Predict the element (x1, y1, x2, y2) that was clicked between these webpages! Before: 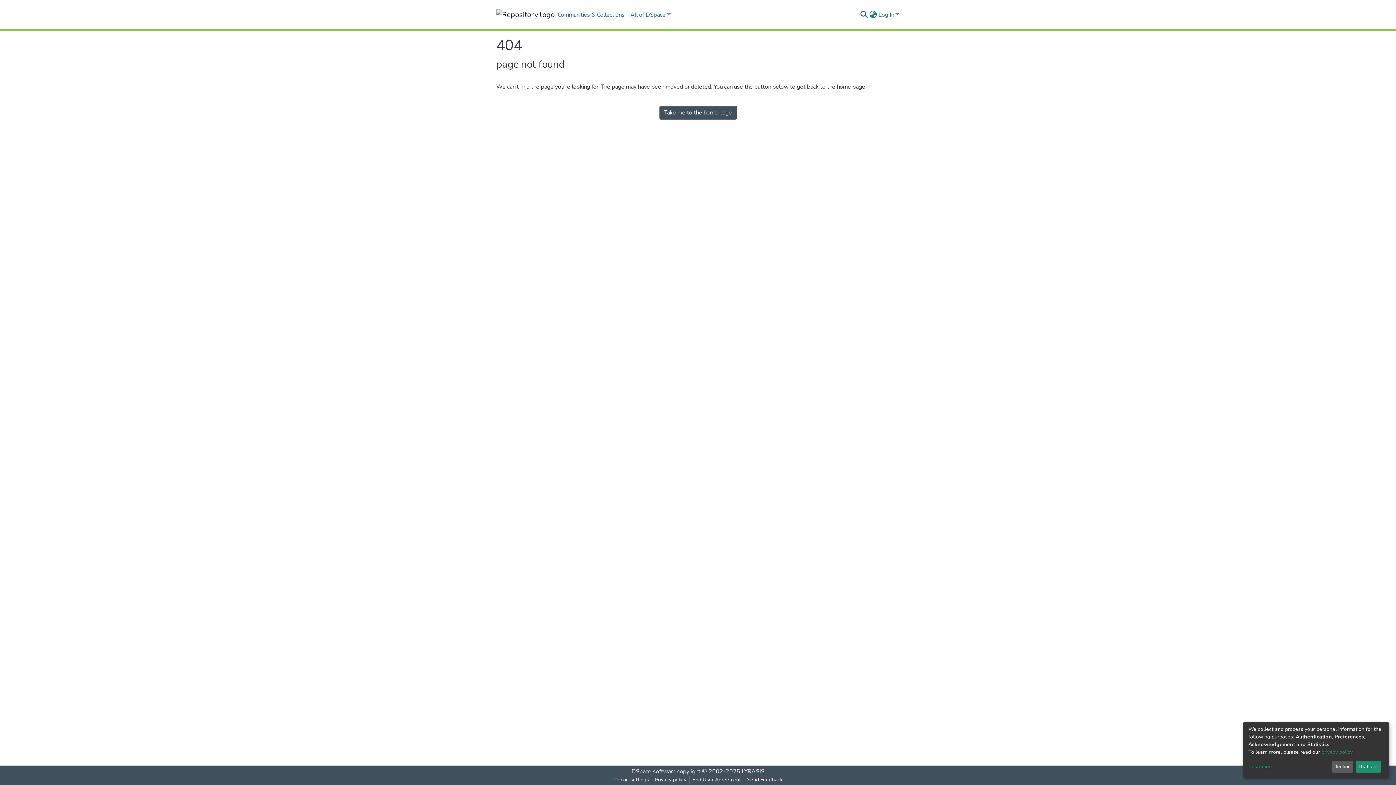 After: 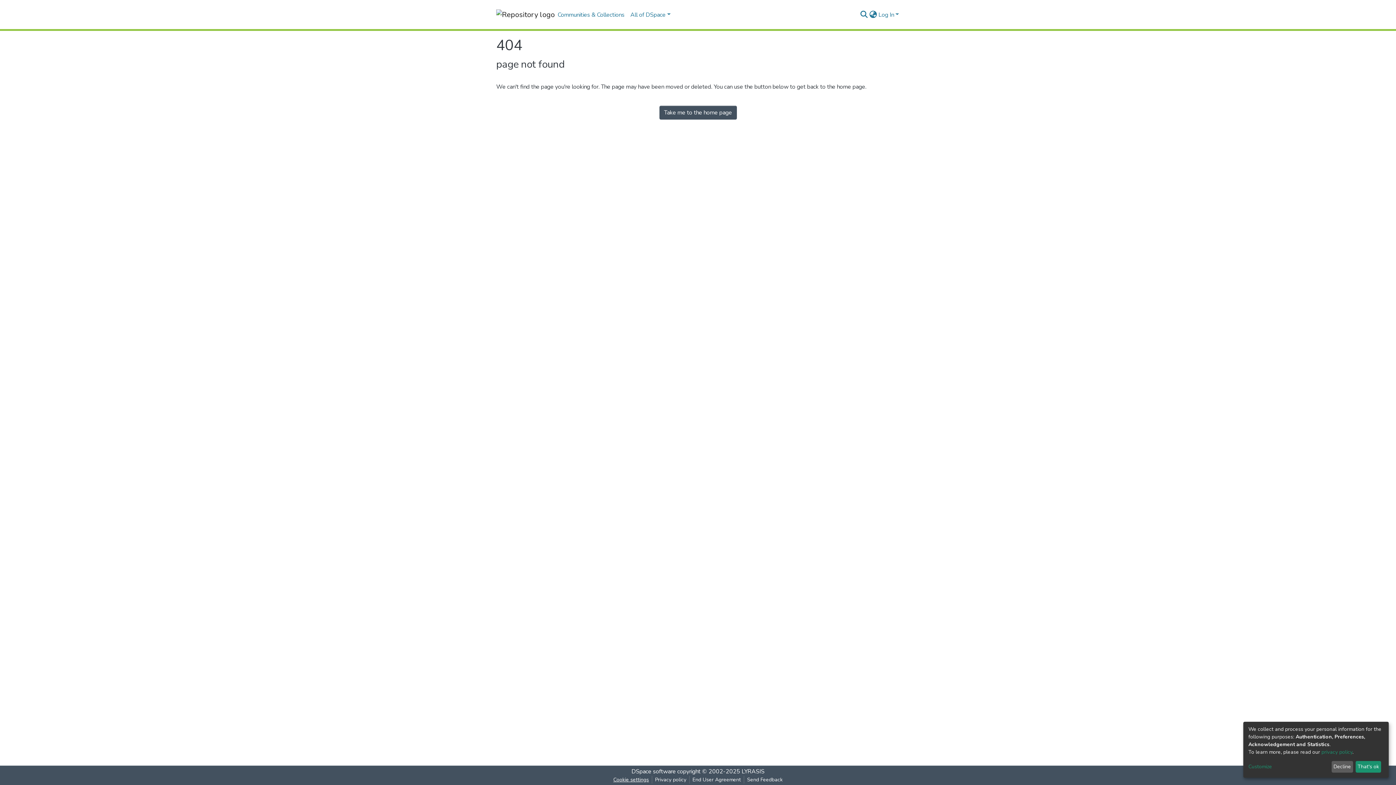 Action: label: Cookie settings bbox: (610, 776, 652, 784)